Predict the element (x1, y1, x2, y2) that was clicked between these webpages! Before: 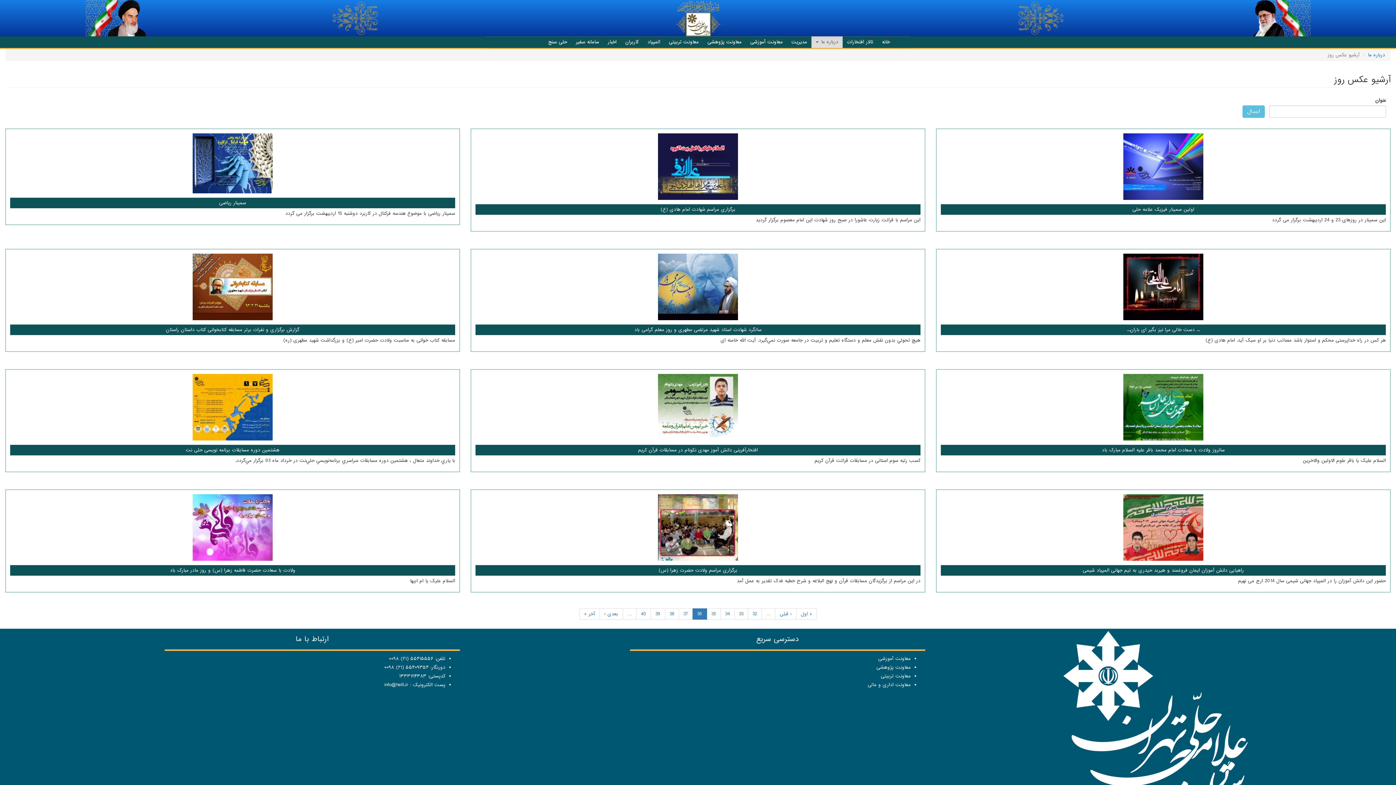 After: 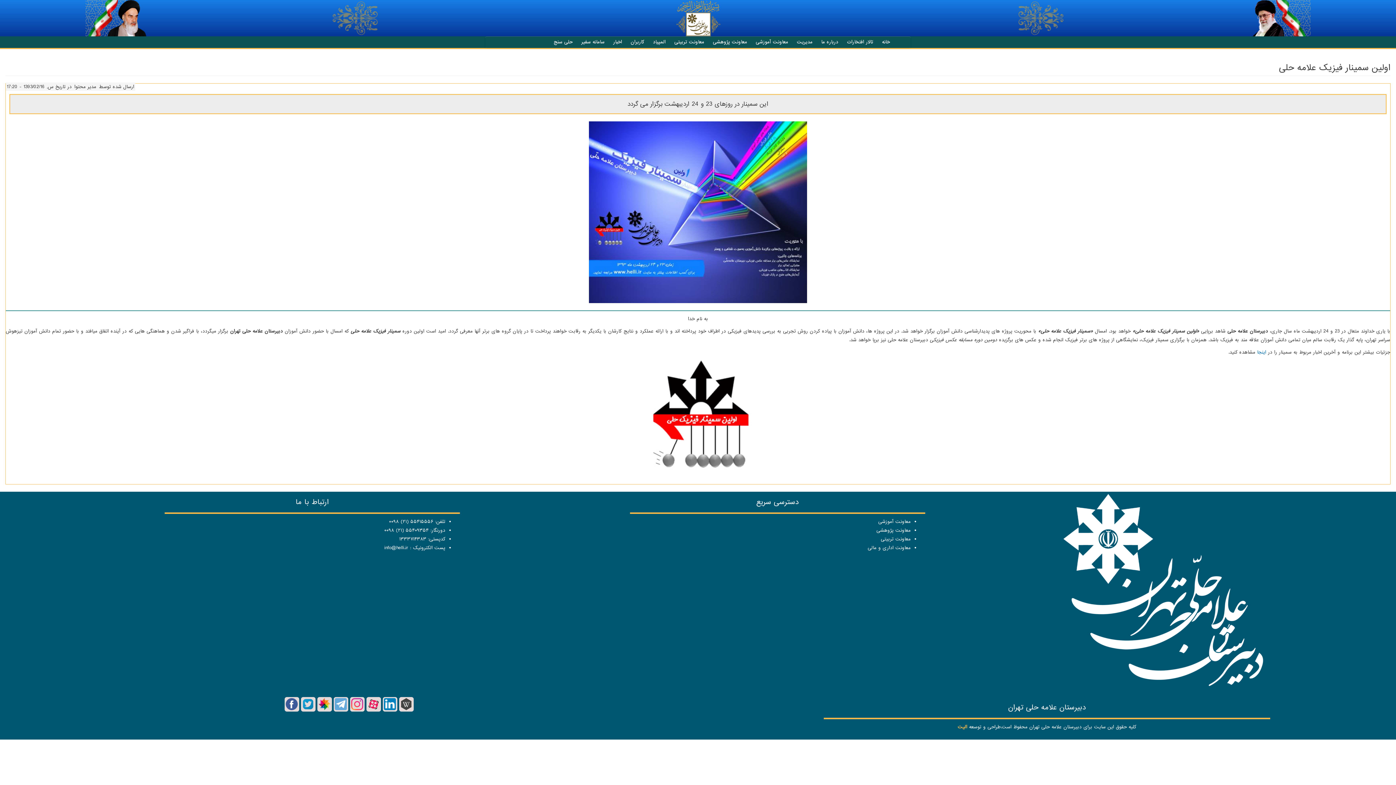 Action: label: اولین سمینار فیزیک علامه حلی bbox: (1132, 206, 1194, 213)